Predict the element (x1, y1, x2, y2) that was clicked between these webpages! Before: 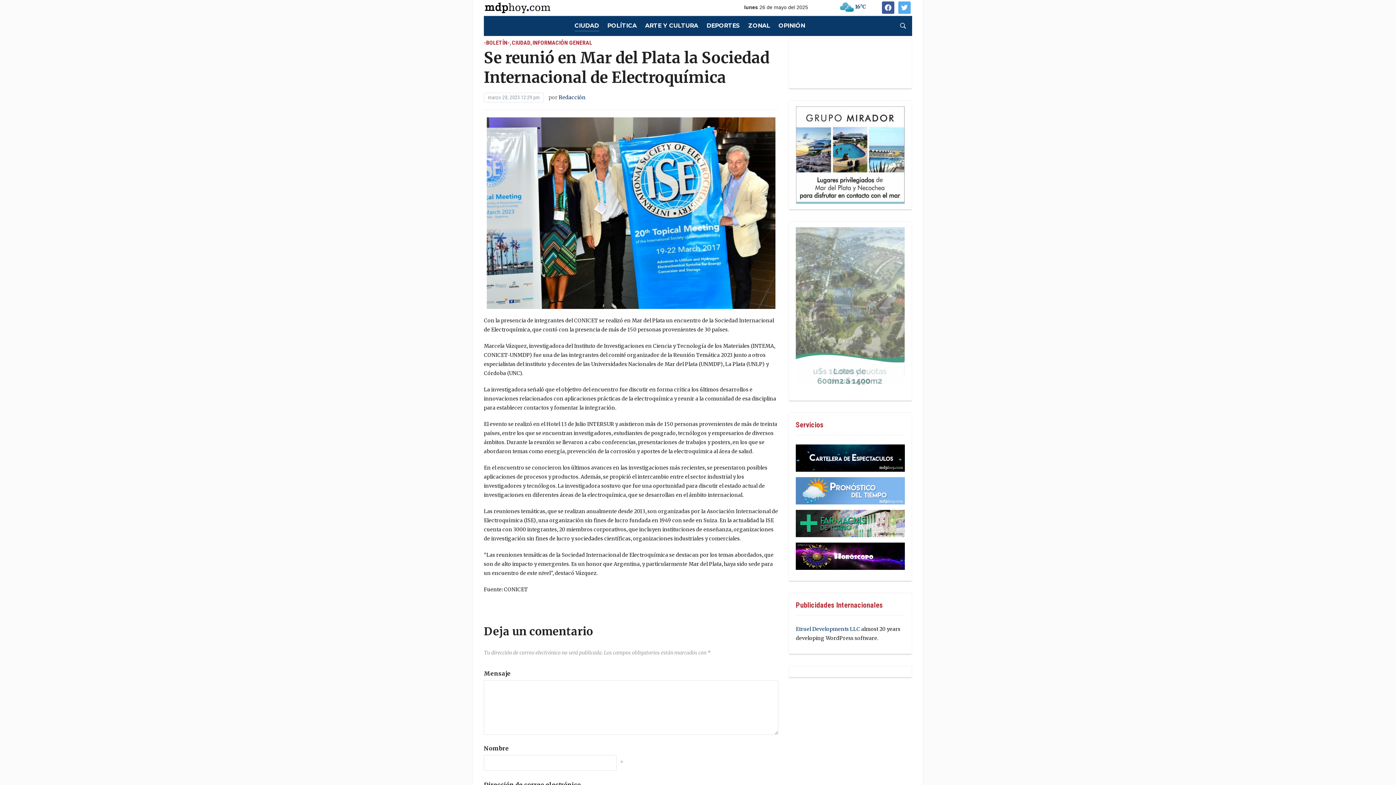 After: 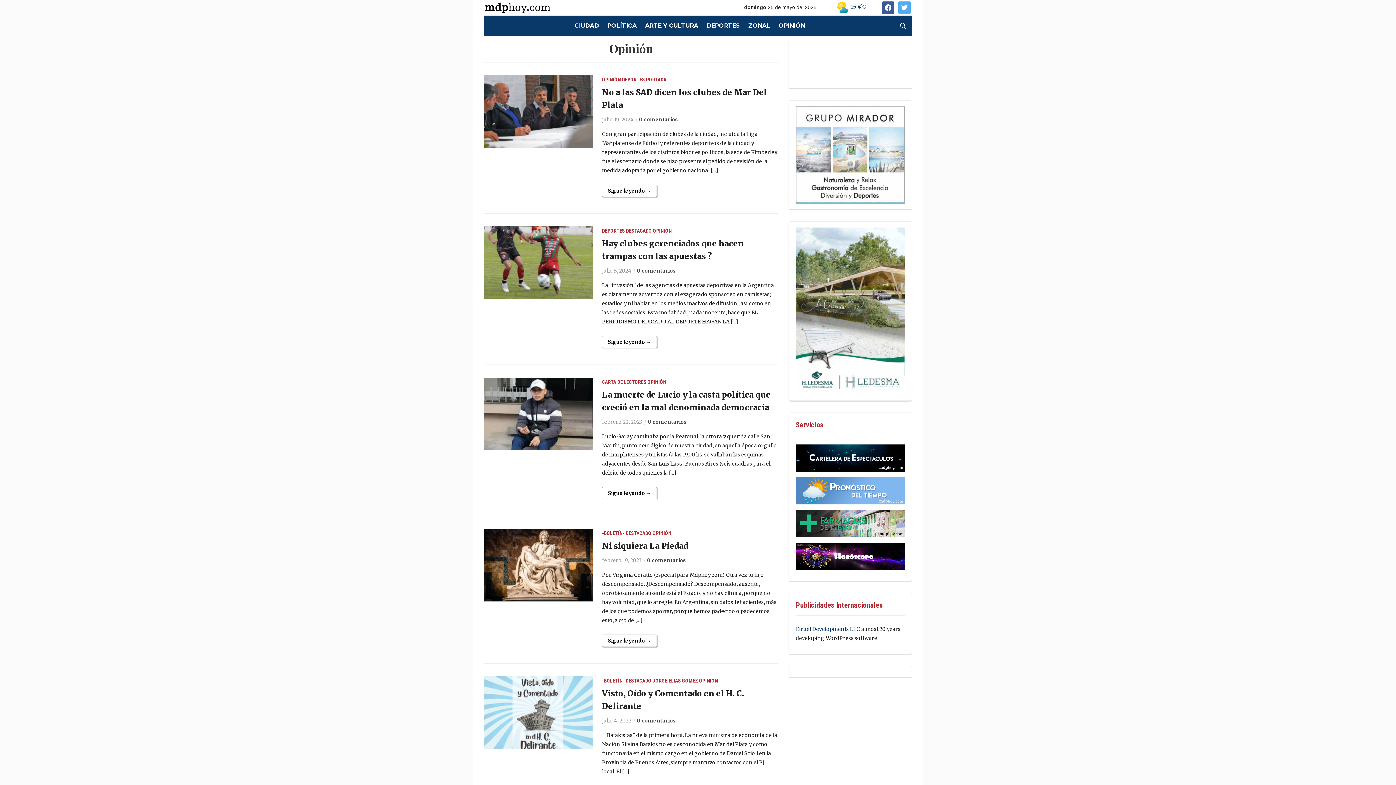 Action: bbox: (778, 20, 805, 30) label: OPINIÓN